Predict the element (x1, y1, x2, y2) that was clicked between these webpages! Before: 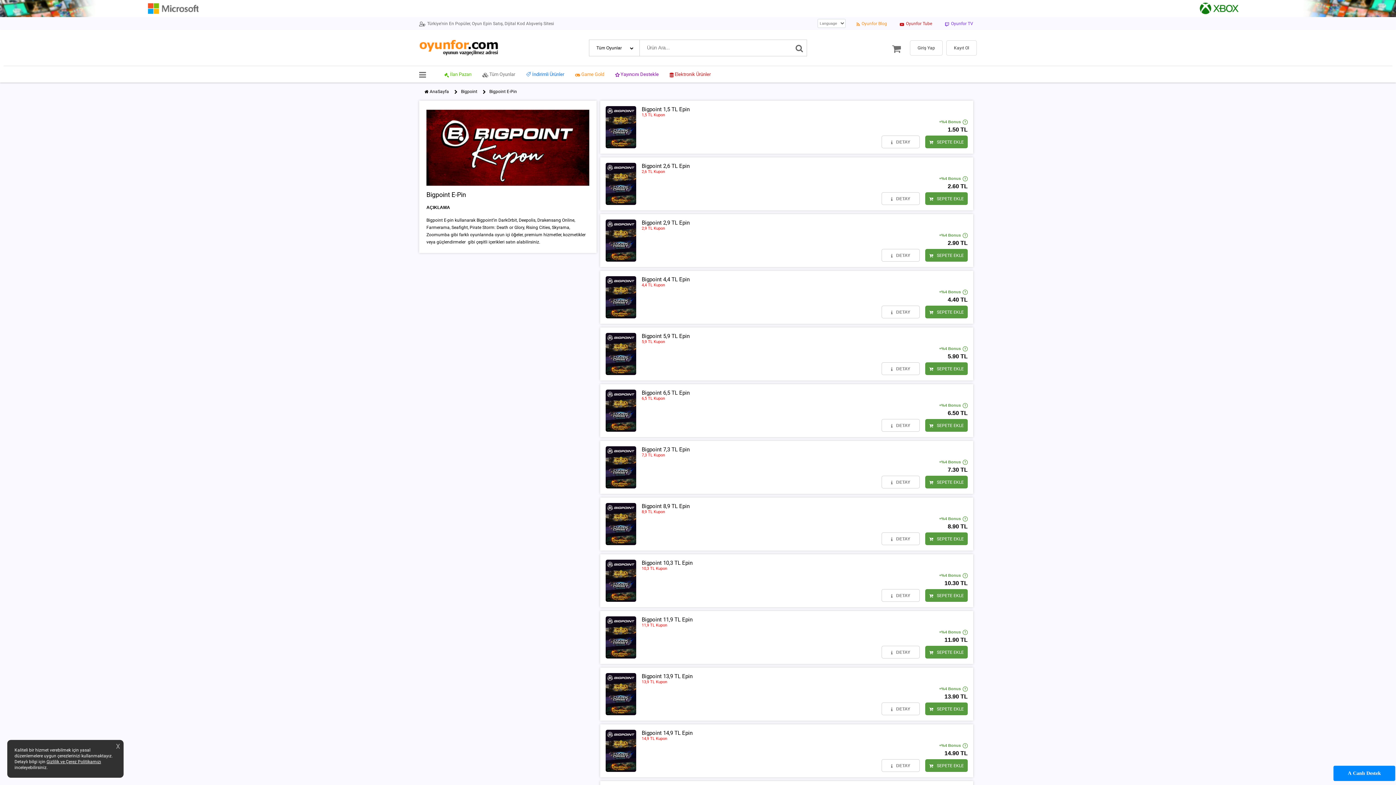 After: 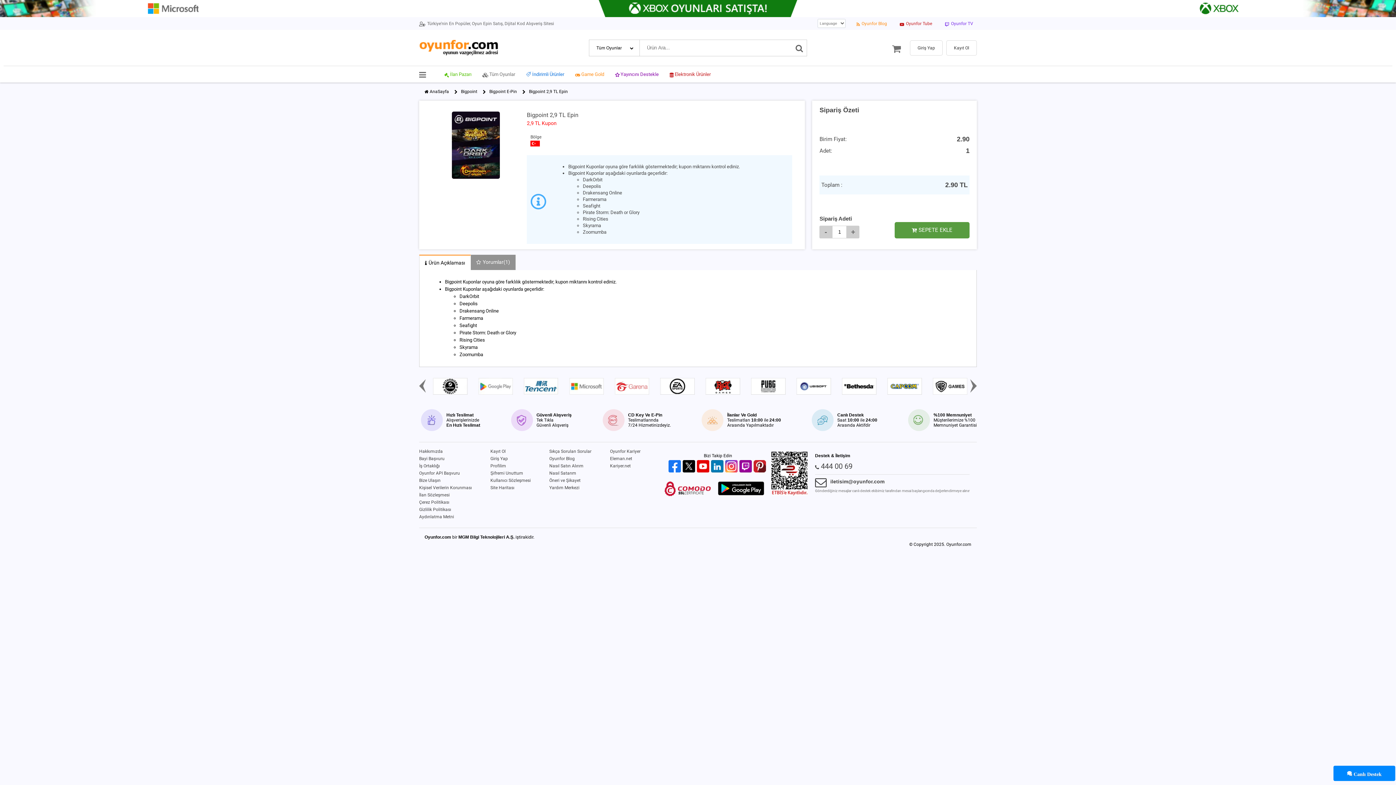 Action: label: DETAY bbox: (881, 249, 920, 261)